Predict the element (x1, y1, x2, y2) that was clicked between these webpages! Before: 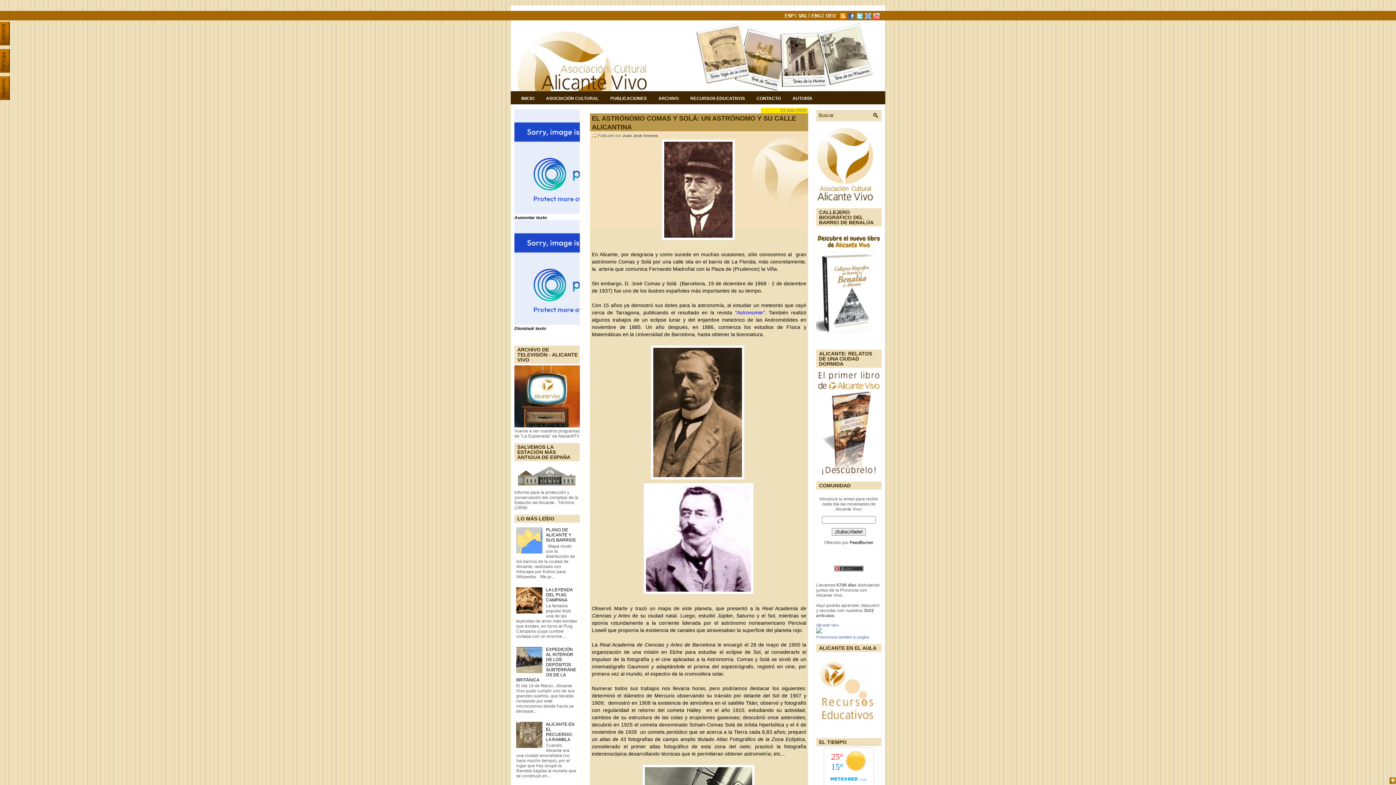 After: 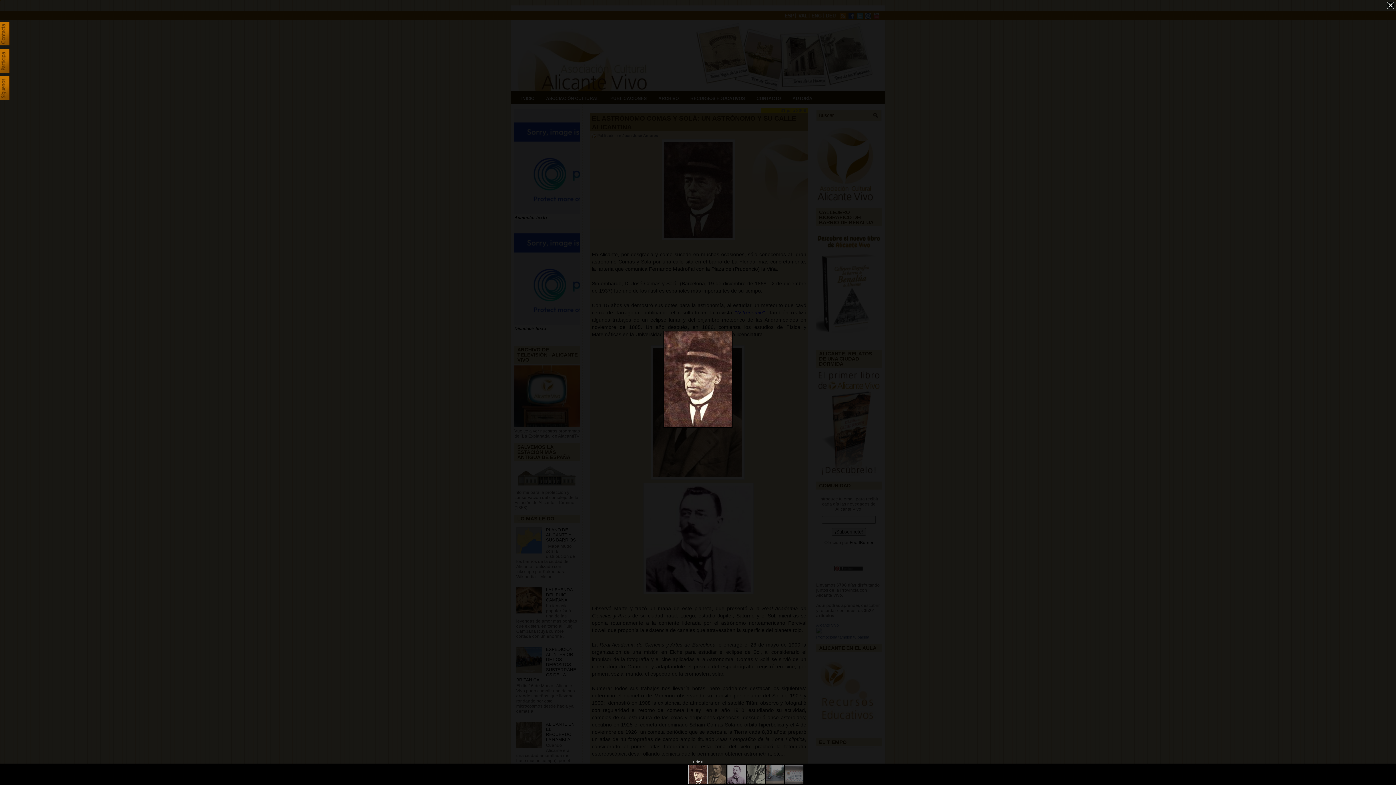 Action: bbox: (661, 237, 736, 242)